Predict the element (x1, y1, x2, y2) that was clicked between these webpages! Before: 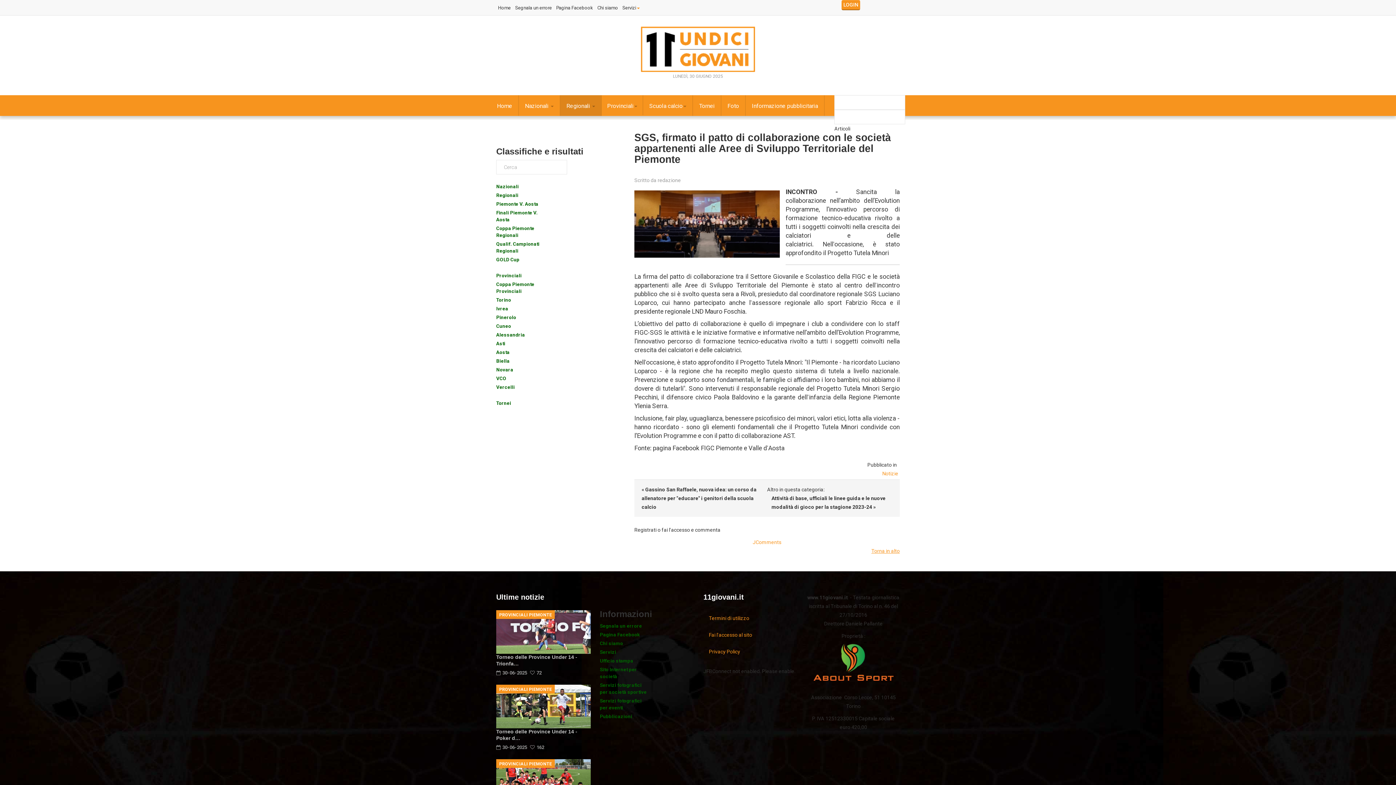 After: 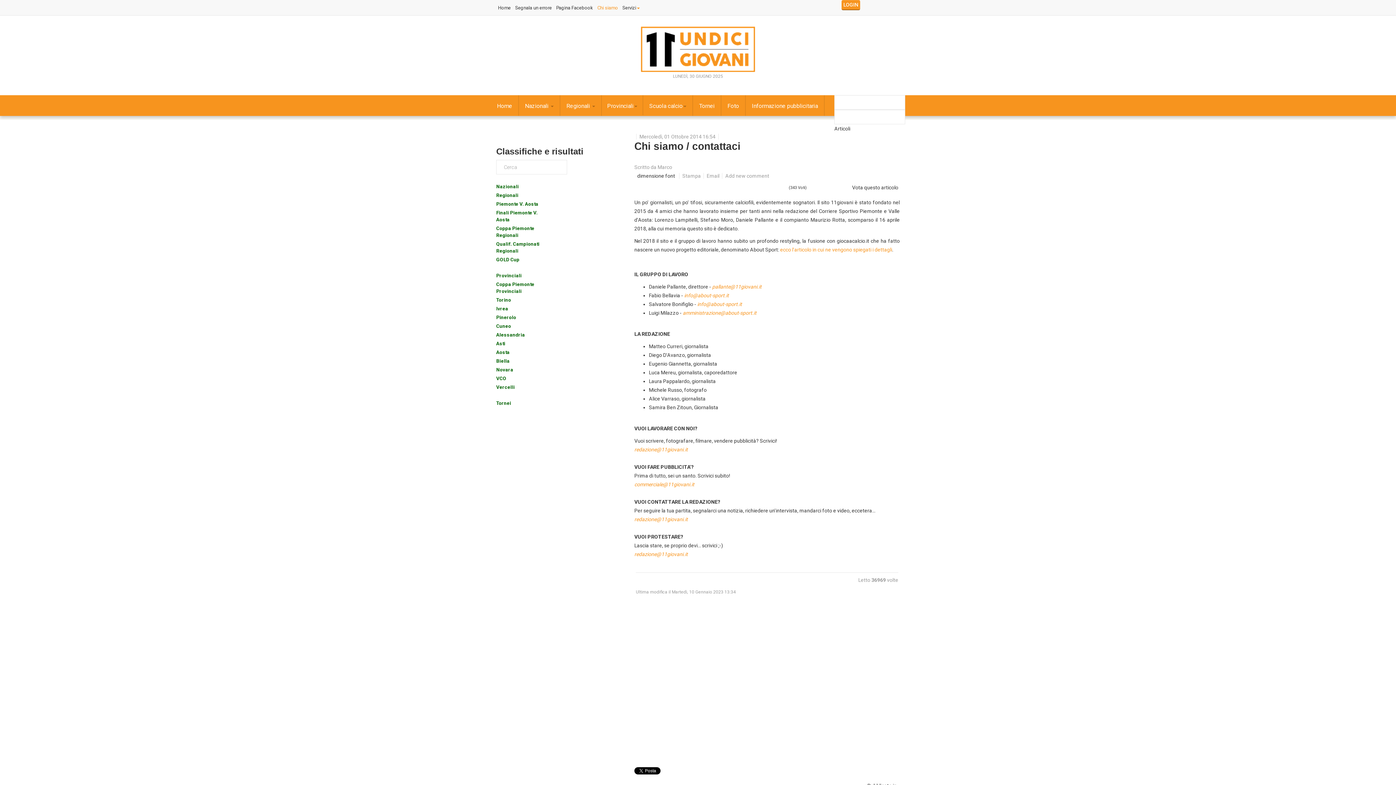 Action: label: Chi siamo bbox: (595, 0, 620, 15)